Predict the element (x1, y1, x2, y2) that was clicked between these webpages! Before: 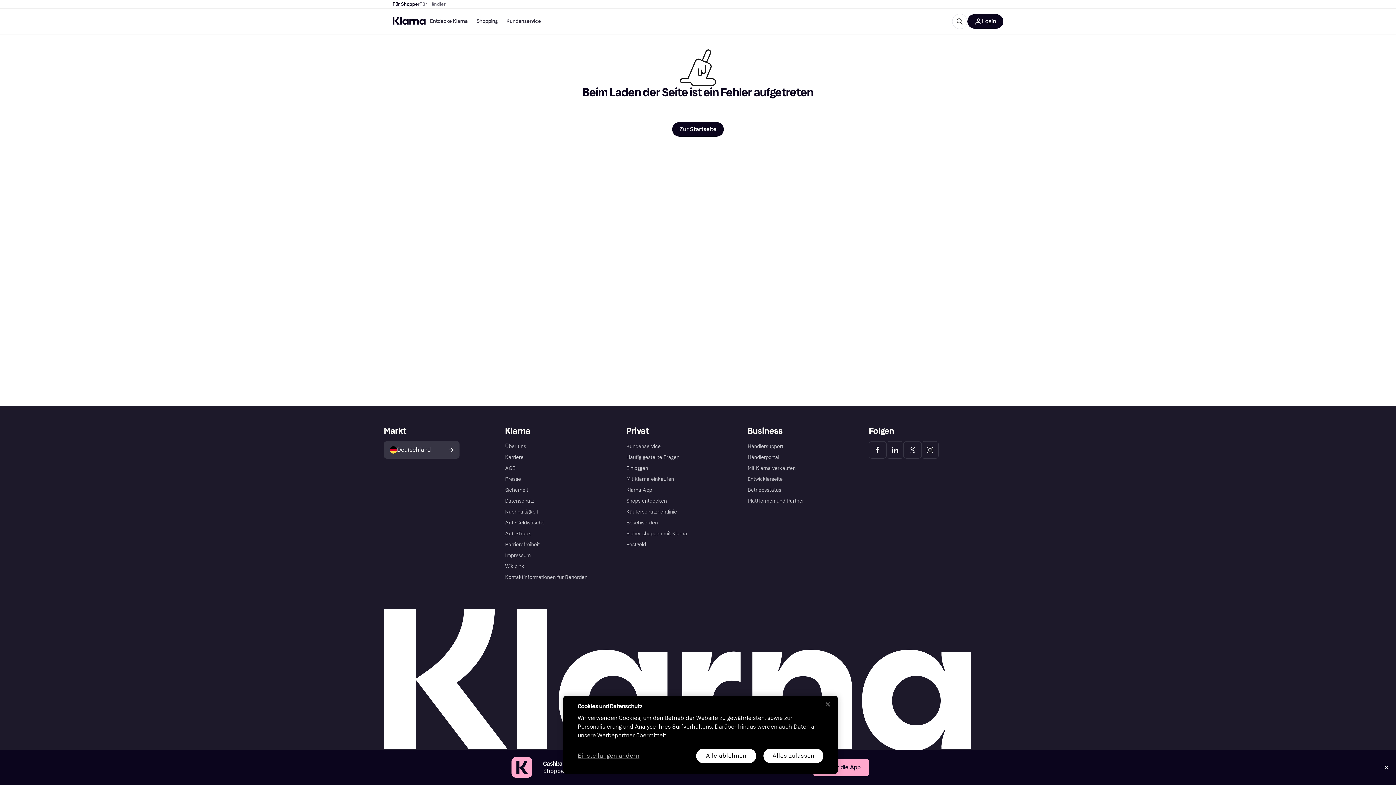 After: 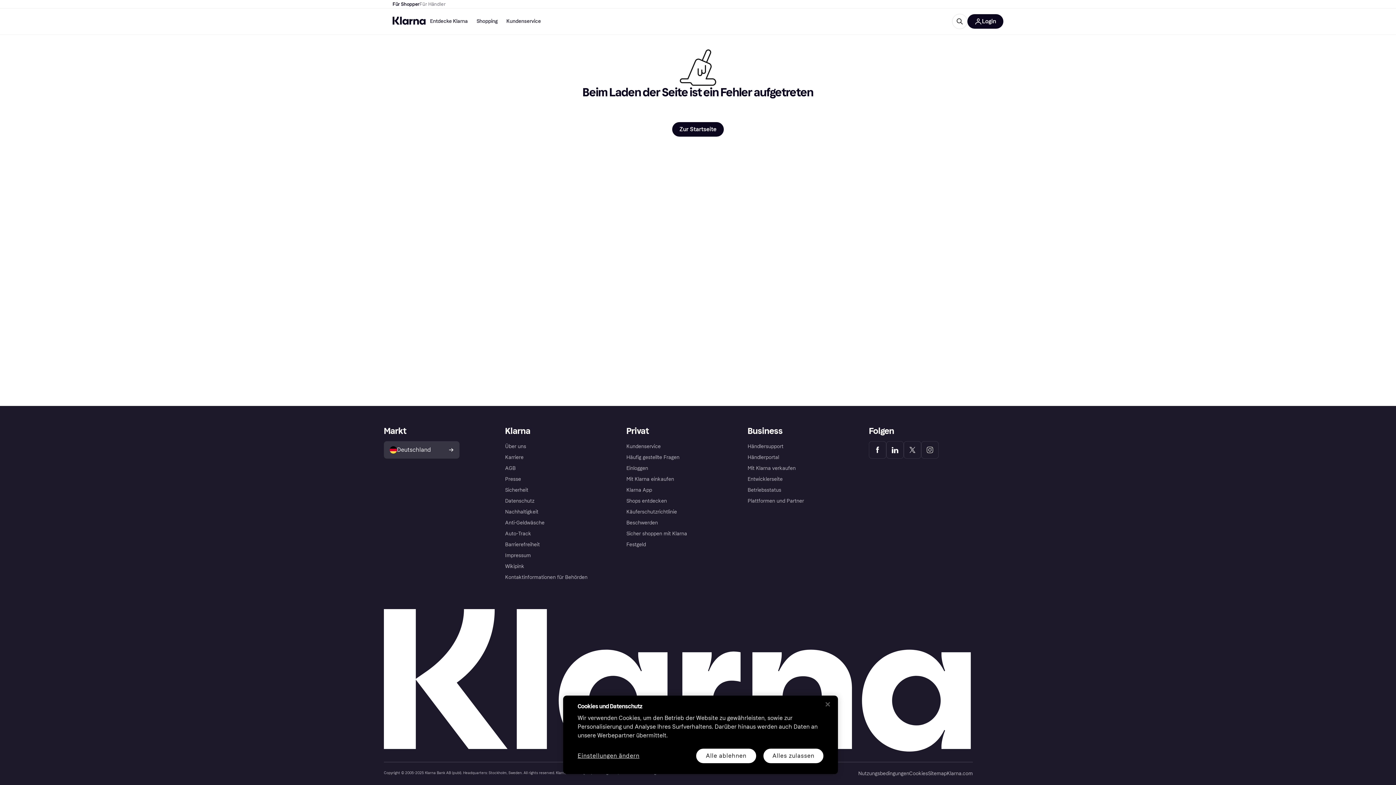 Action: label: Close bbox: (1381, 762, 1392, 773)